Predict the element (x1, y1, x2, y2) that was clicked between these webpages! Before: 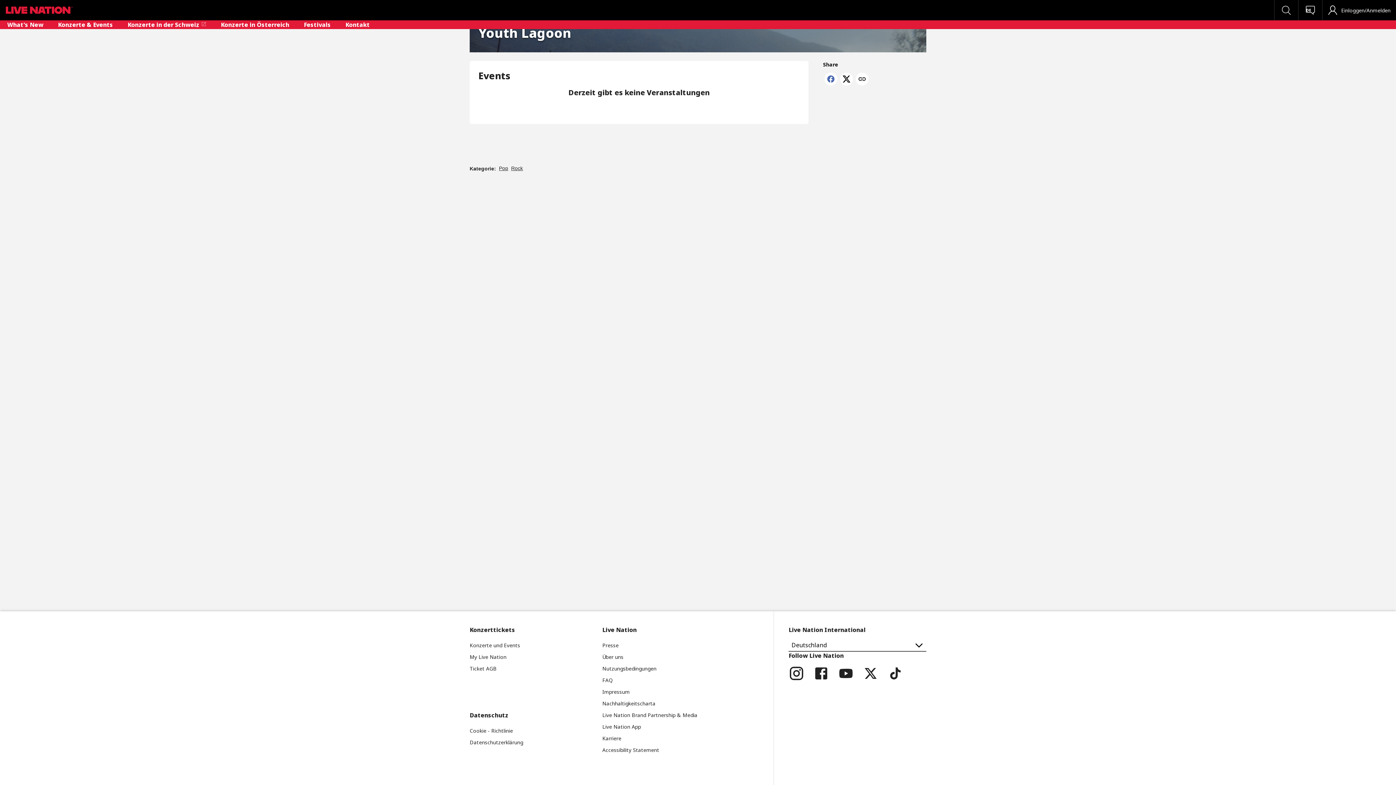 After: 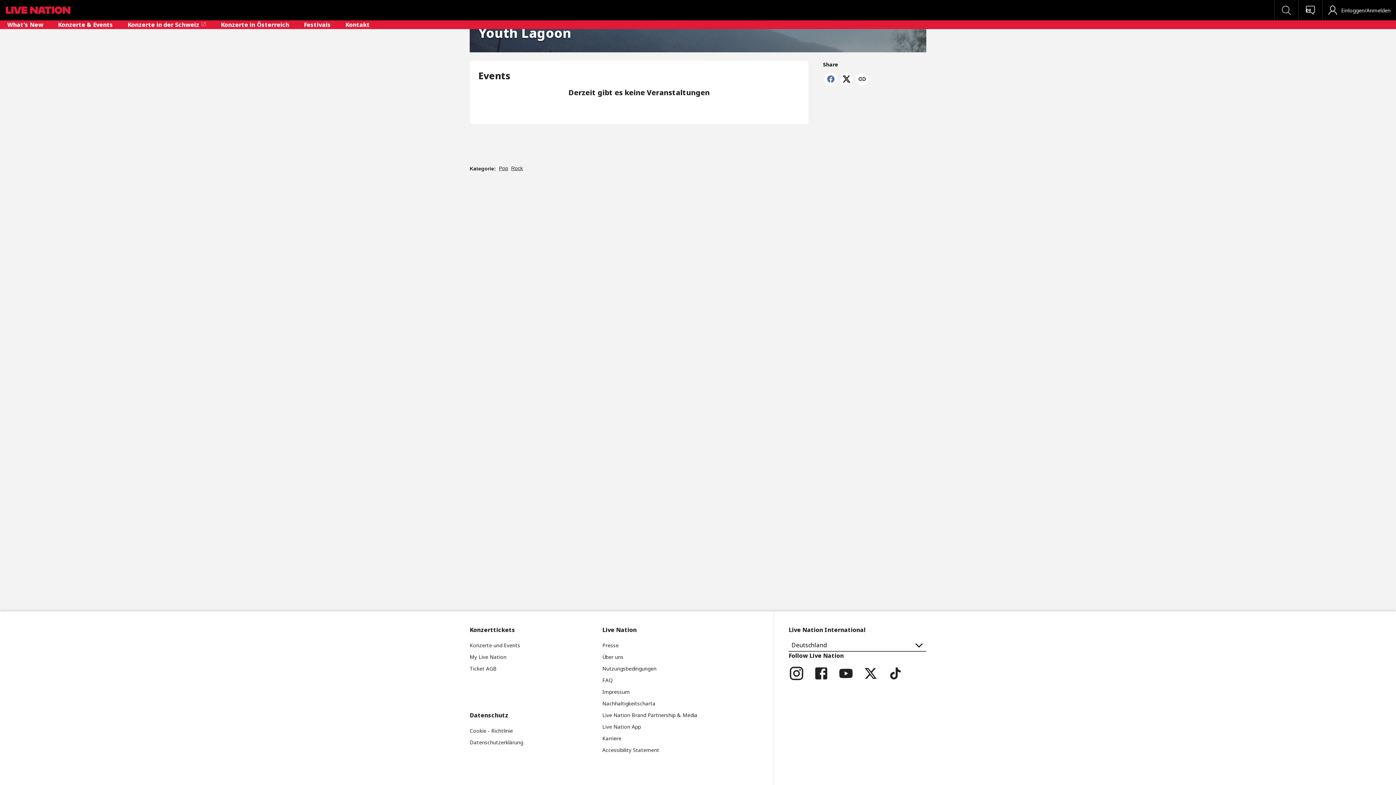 Action: label: Öffnet sich im neuen Tab bbox: (838, 665, 854, 681)